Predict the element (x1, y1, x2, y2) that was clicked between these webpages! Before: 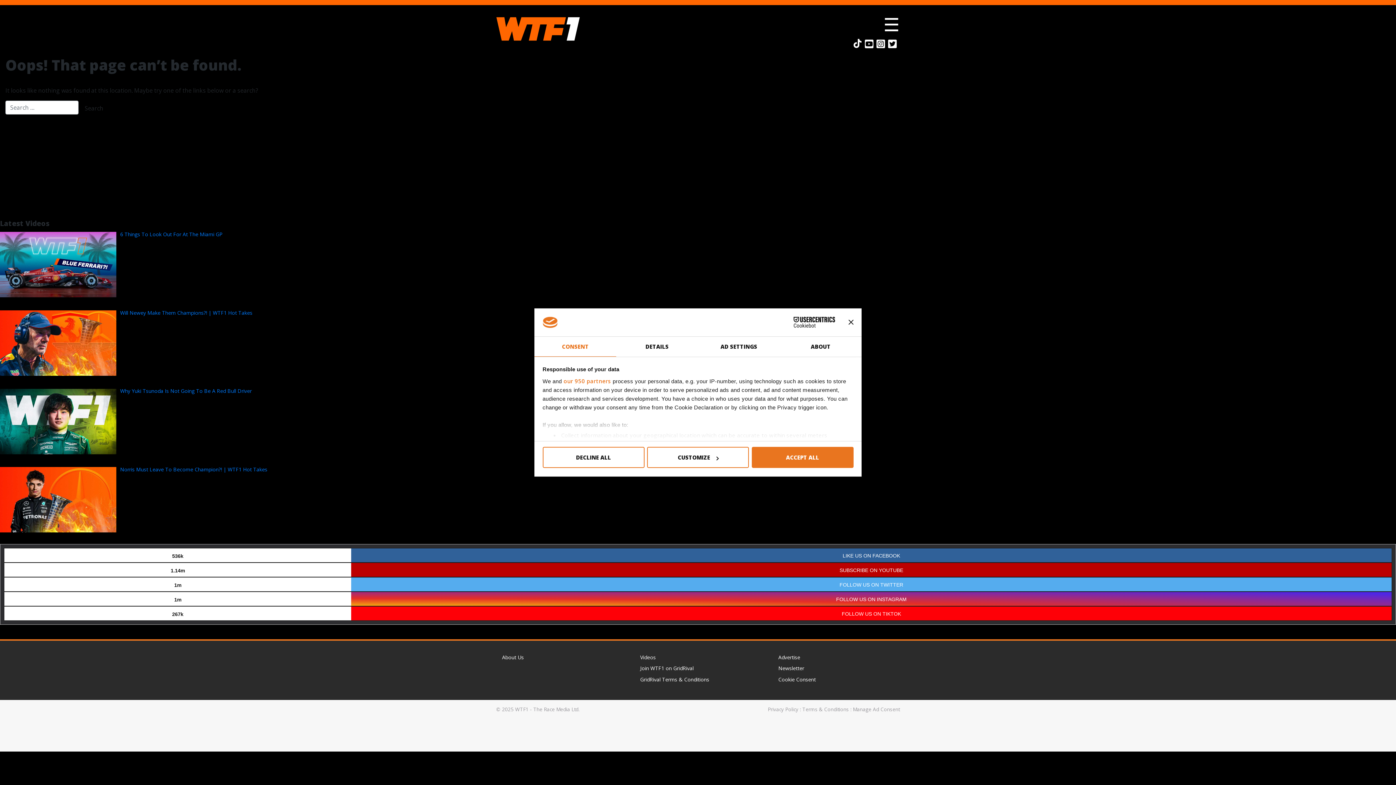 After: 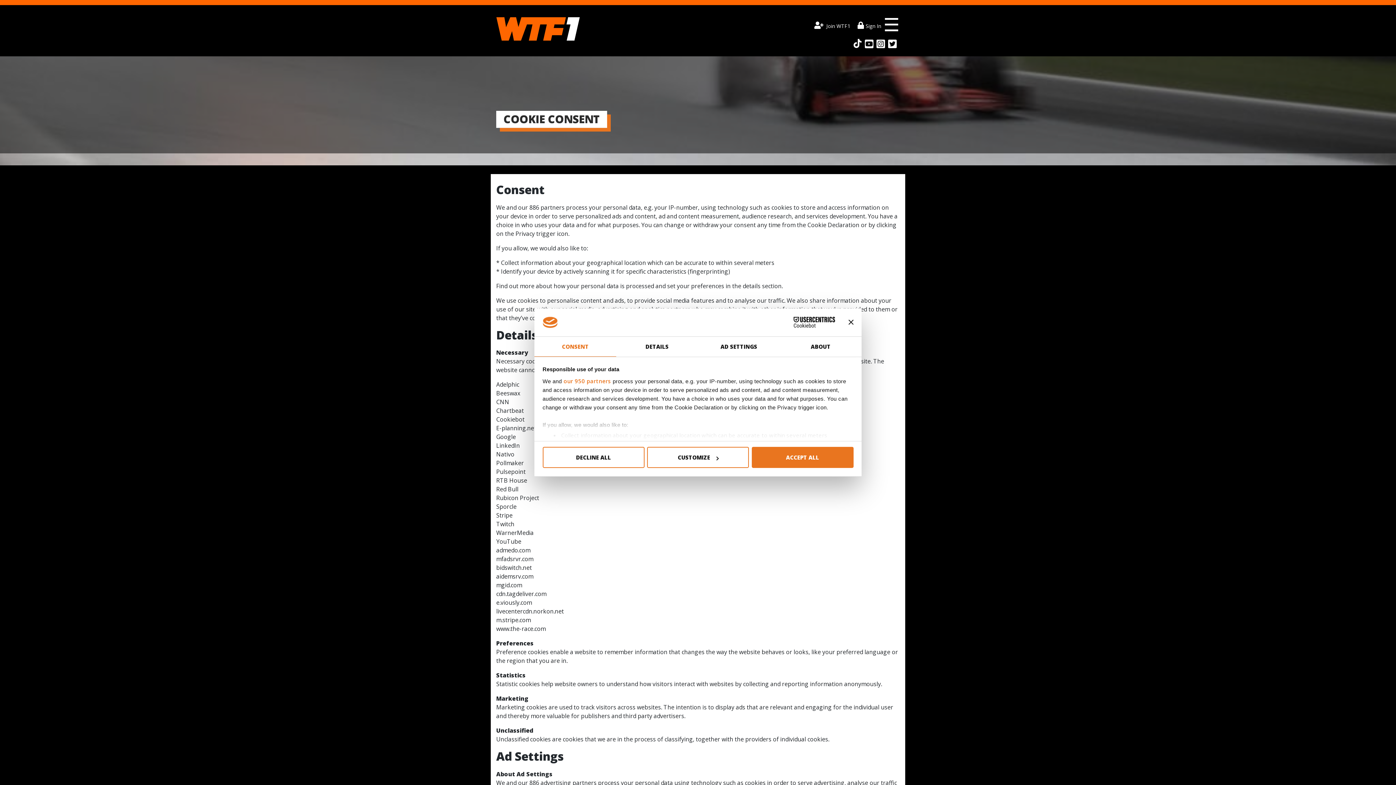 Action: label: Cookie Consent bbox: (787, 665, 836, 676)